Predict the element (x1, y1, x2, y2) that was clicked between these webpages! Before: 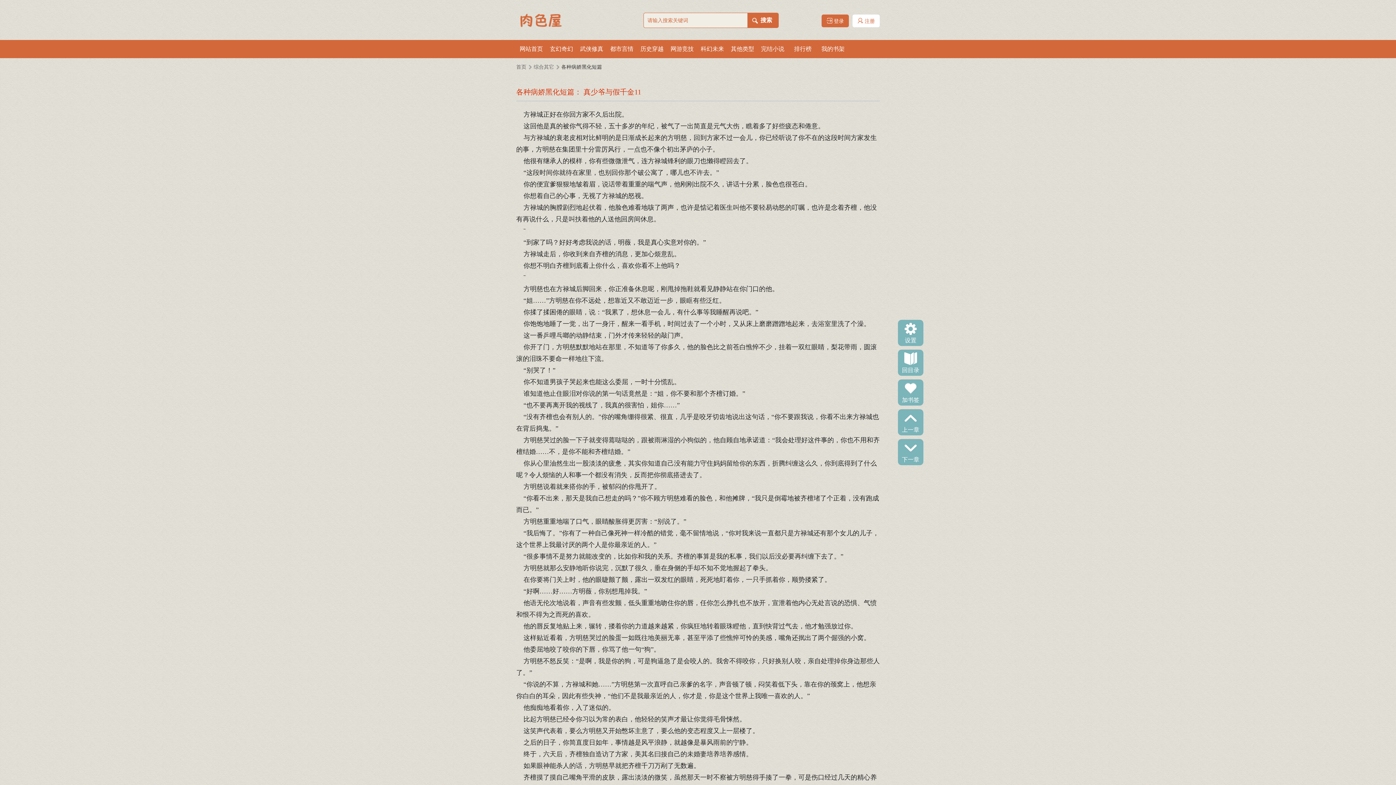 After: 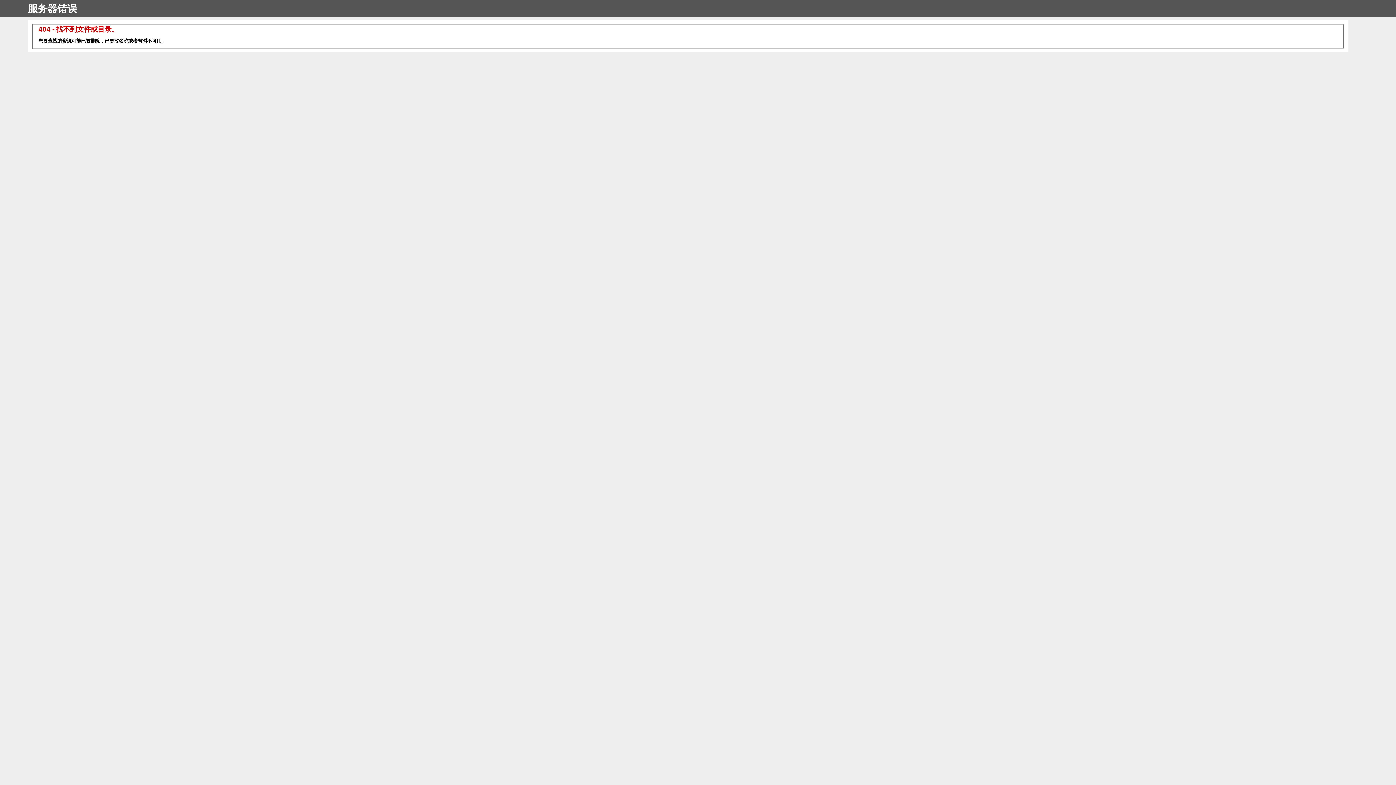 Action: label: 上一章 bbox: (901, 426, 920, 432)